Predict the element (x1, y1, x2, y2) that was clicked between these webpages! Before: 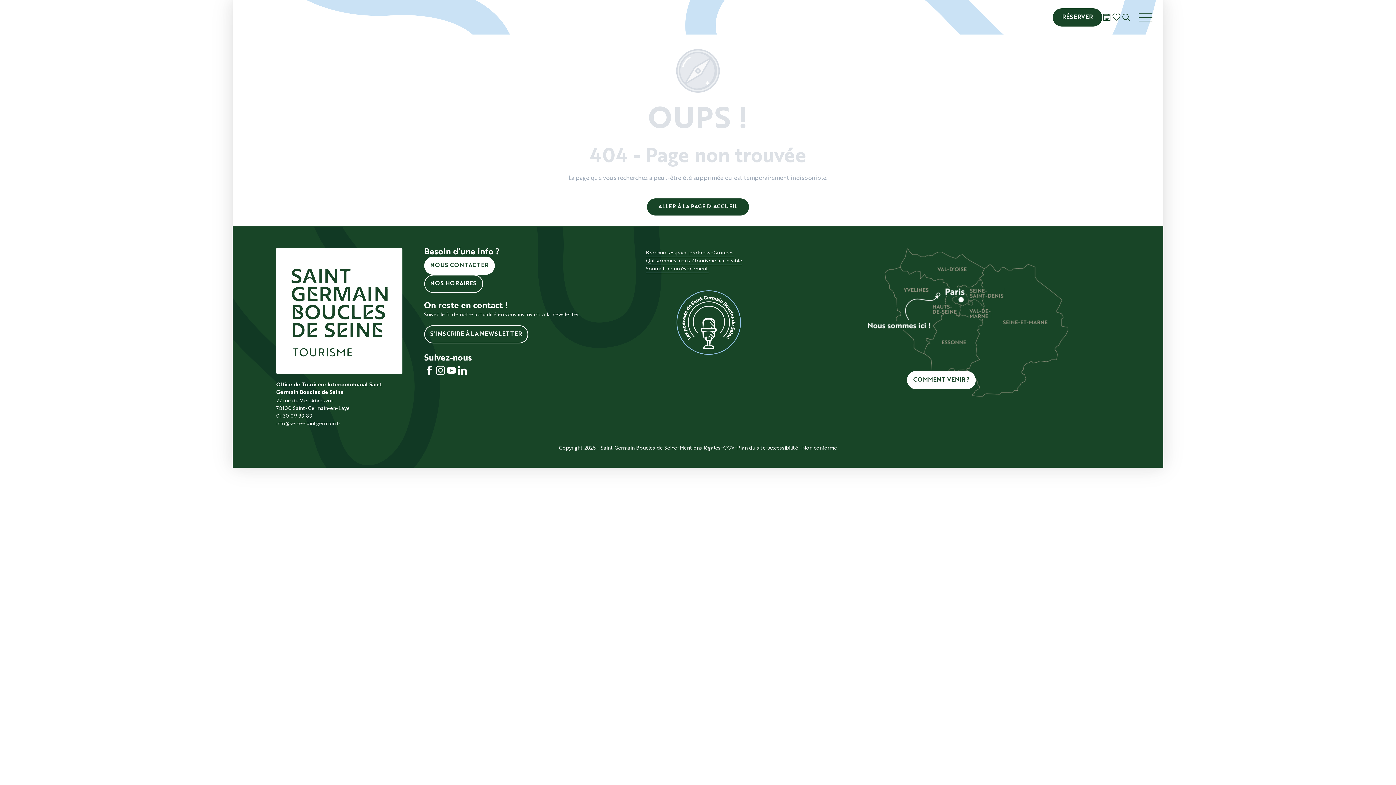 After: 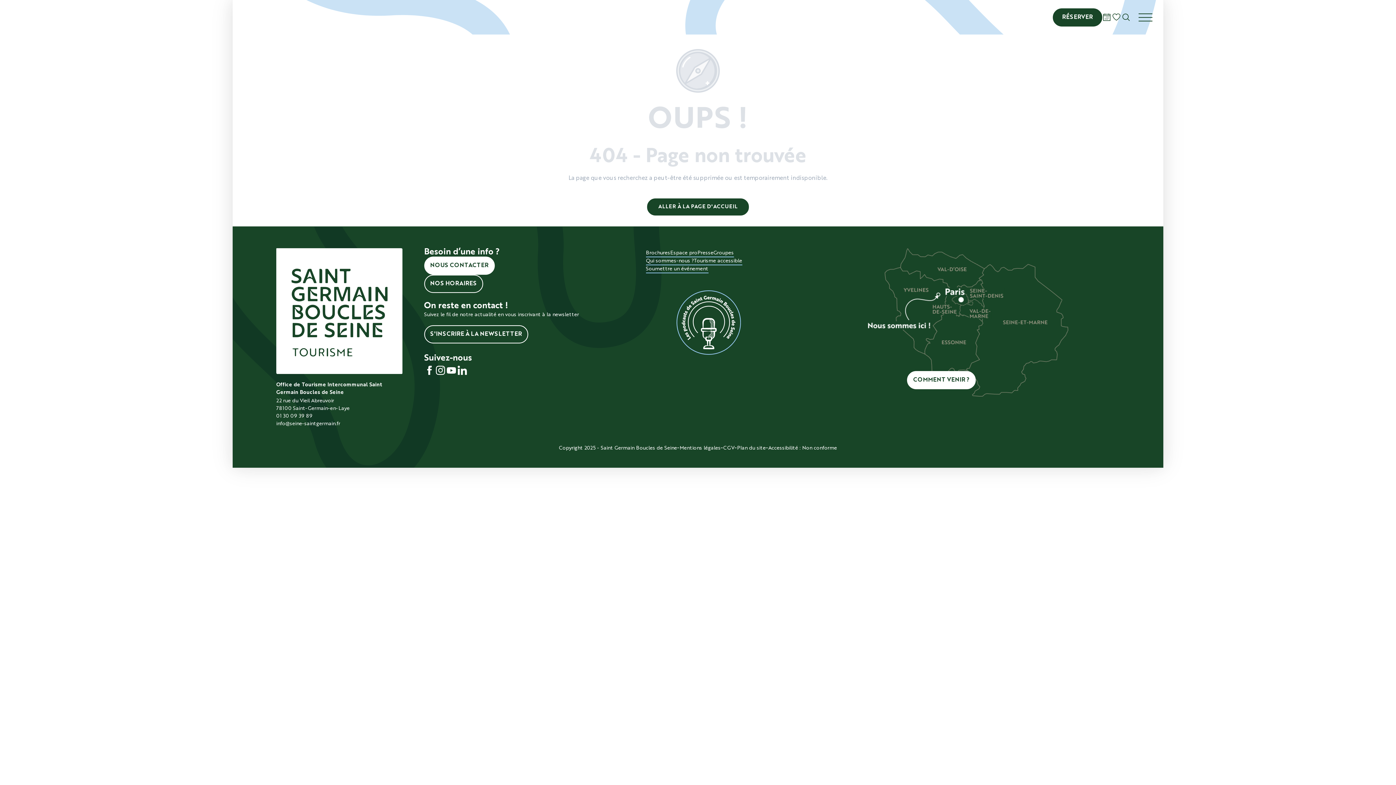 Action: bbox: (424, 363, 435, 378)